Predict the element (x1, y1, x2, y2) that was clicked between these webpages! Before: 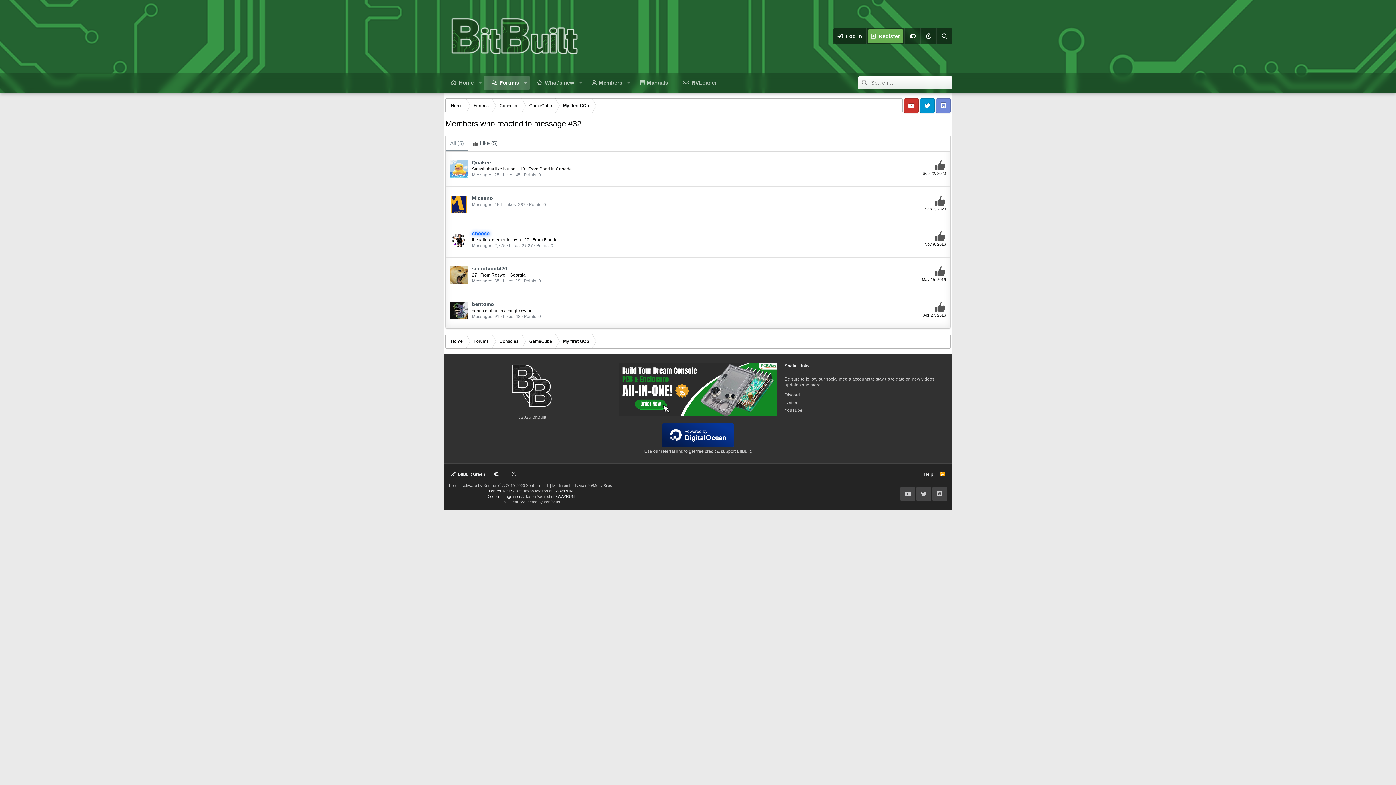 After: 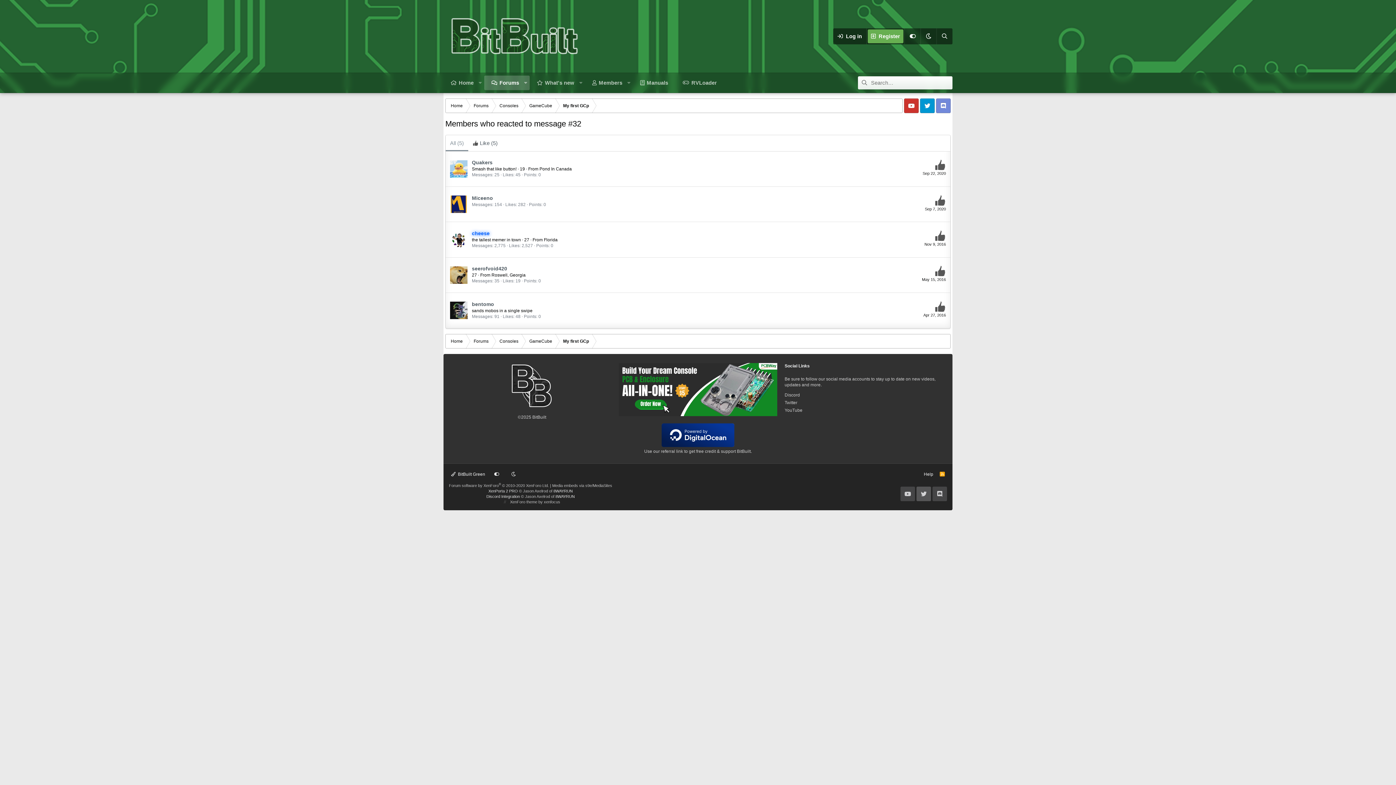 Action: bbox: (916, 486, 931, 501)